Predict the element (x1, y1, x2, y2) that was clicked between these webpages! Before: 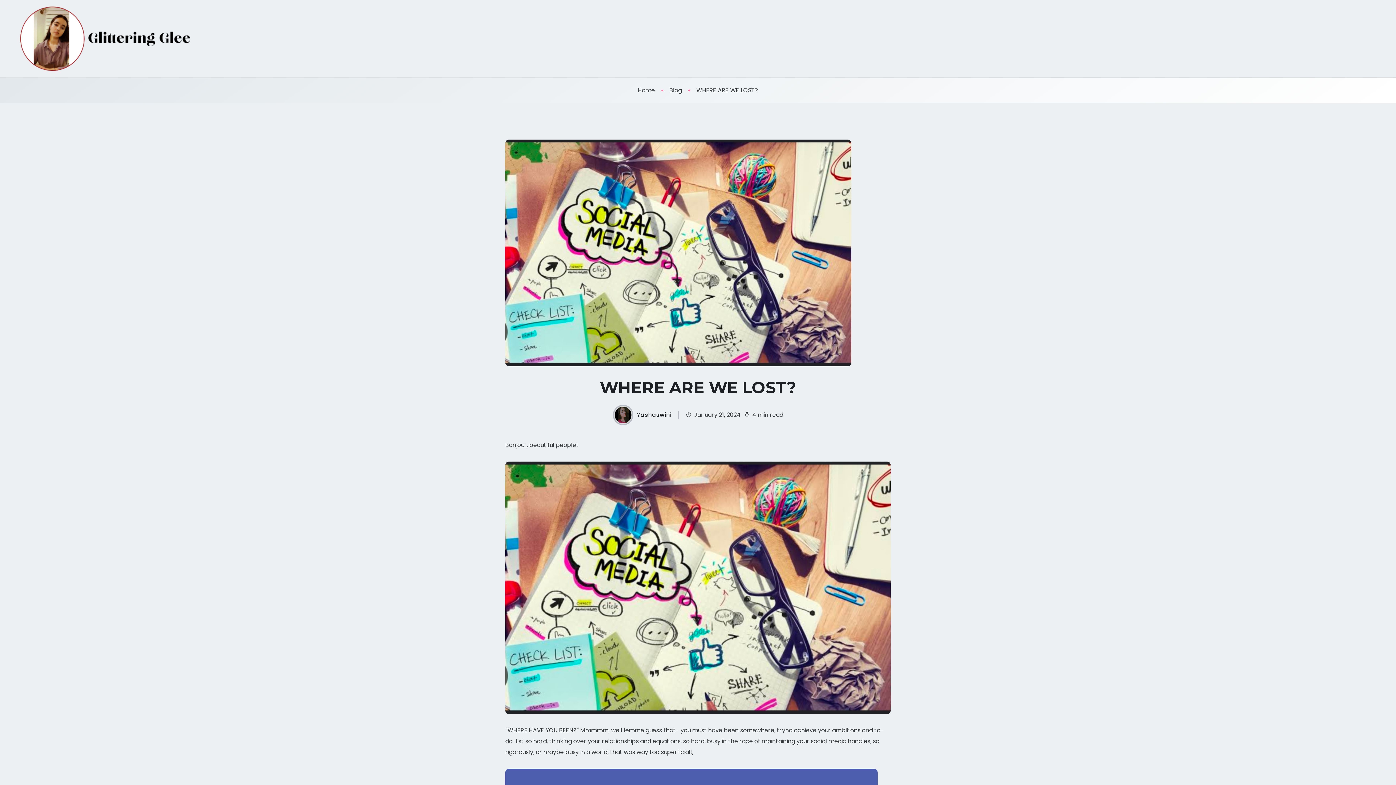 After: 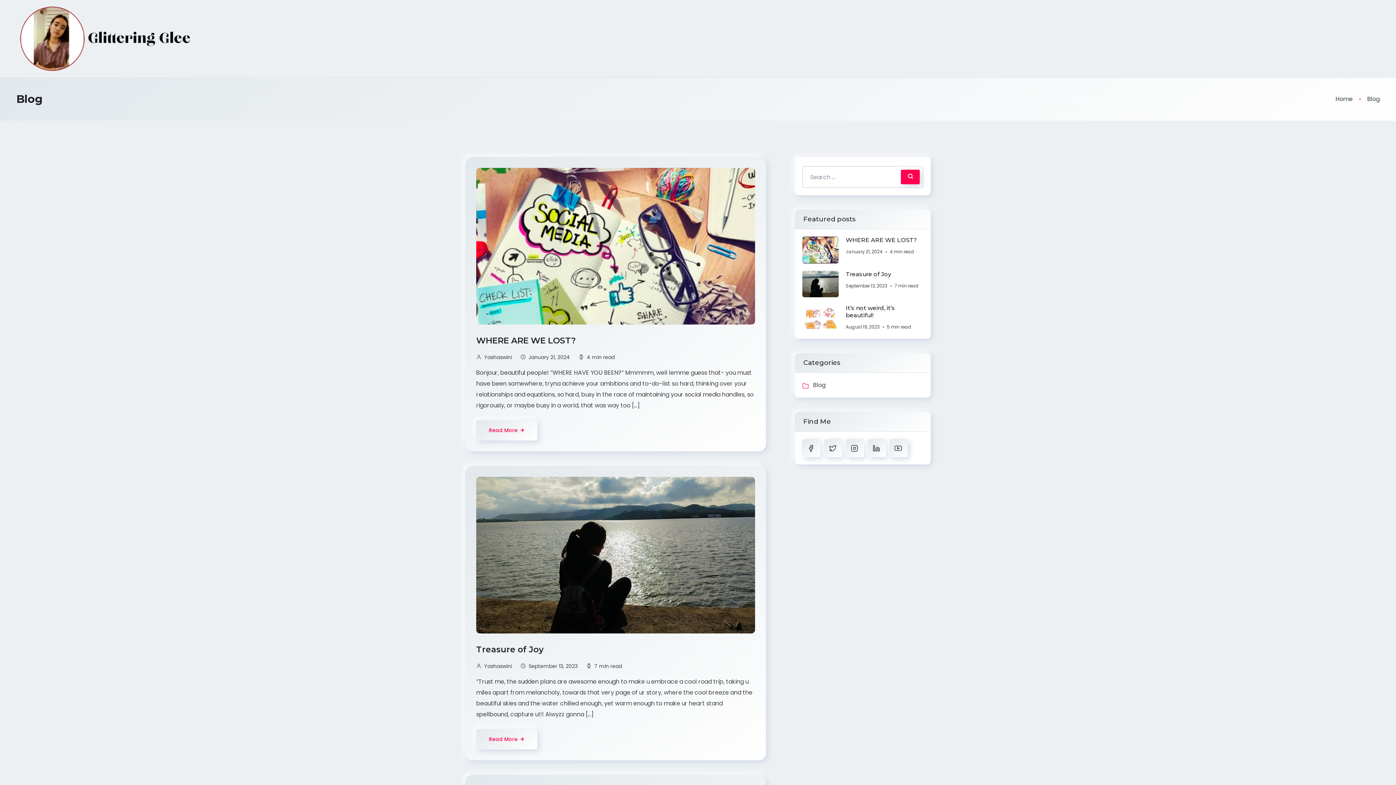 Action: label: Blog bbox: (669, 86, 682, 94)